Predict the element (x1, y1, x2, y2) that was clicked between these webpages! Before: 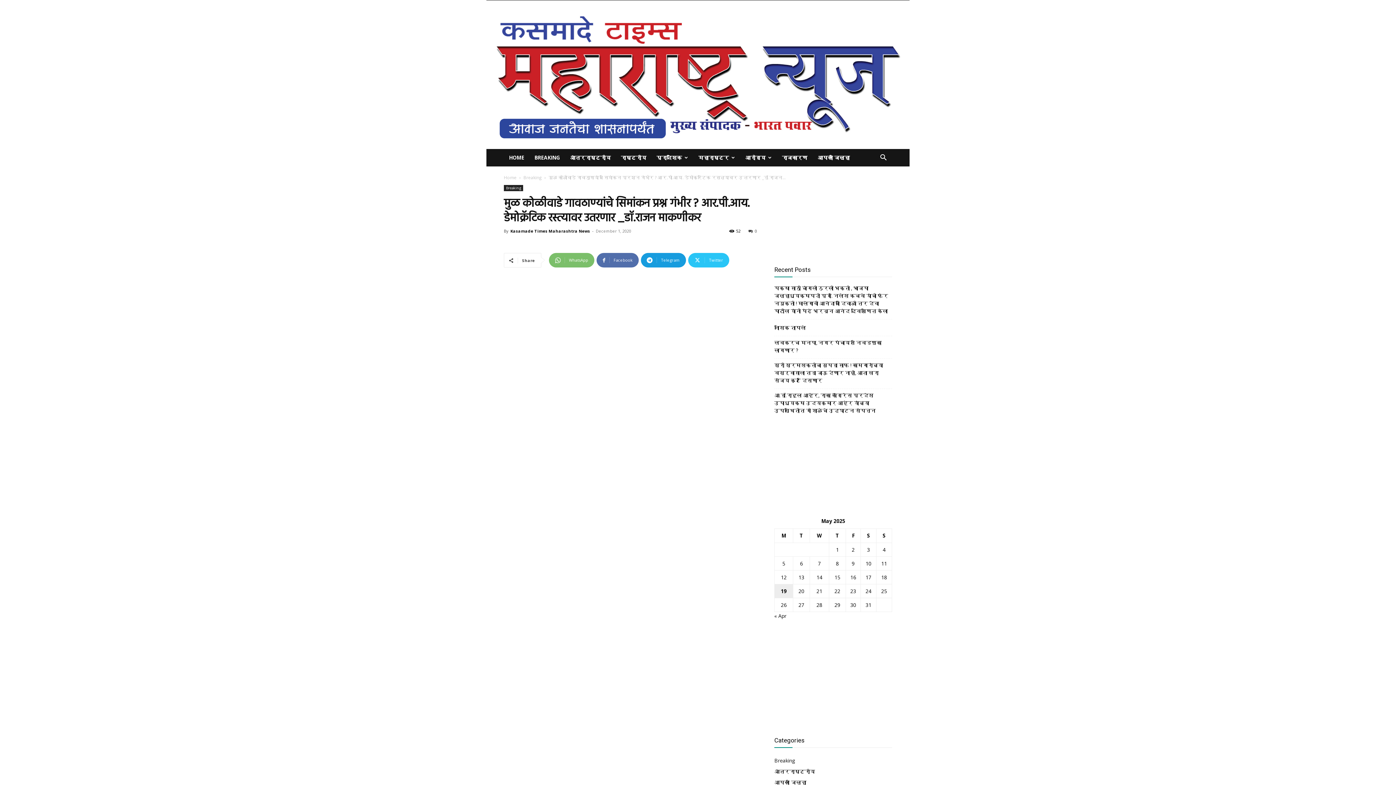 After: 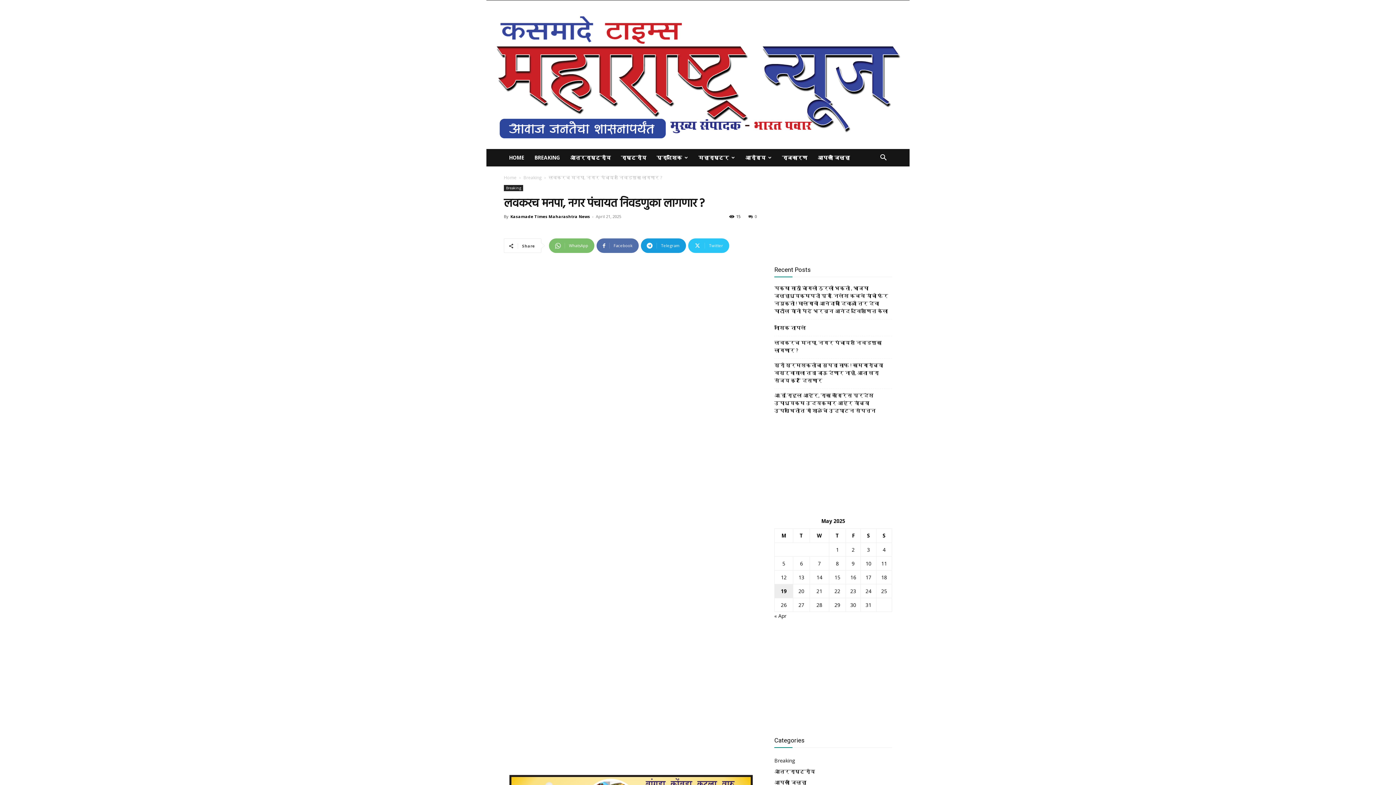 Action: bbox: (774, 339, 892, 354) label: लवकरच मनपा, नगर पंचायत निवडणुका लागणार ?